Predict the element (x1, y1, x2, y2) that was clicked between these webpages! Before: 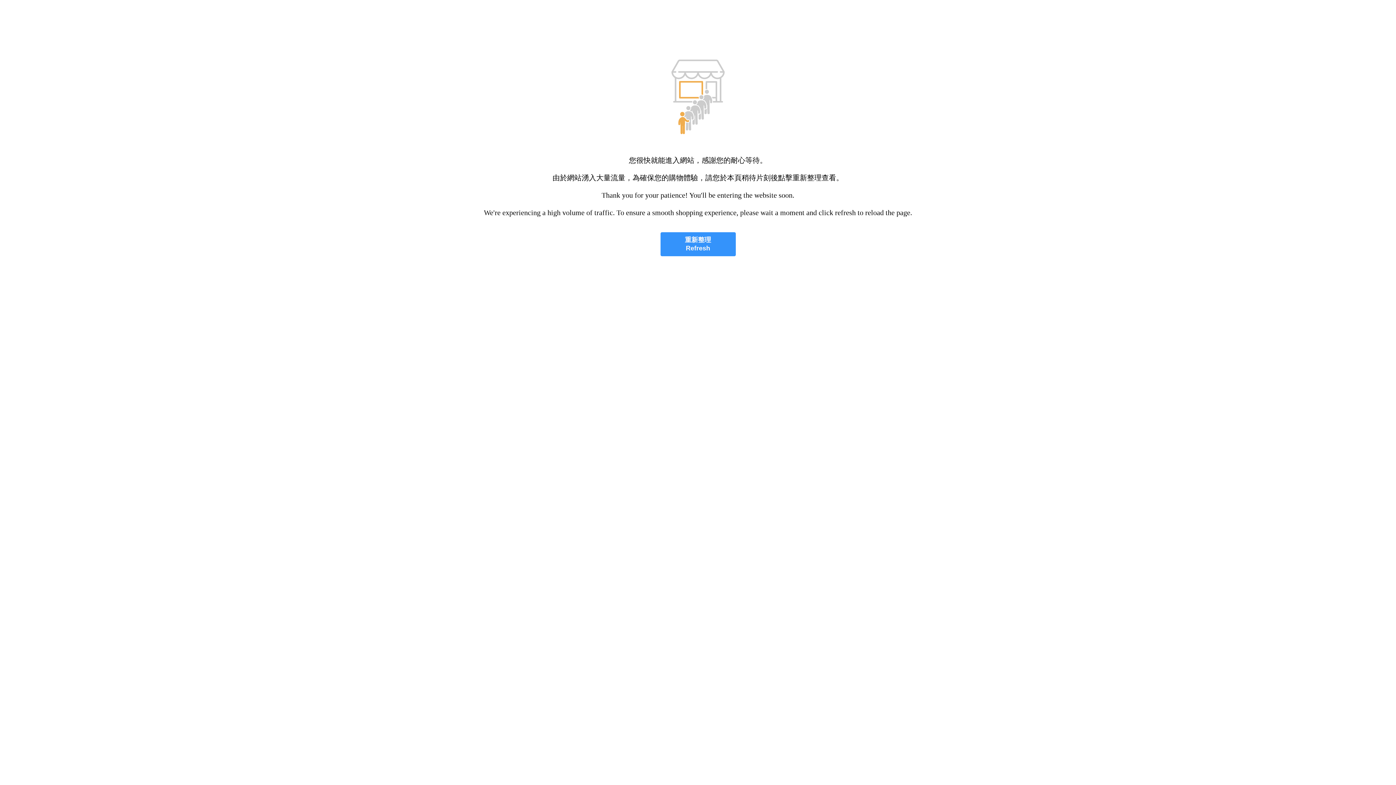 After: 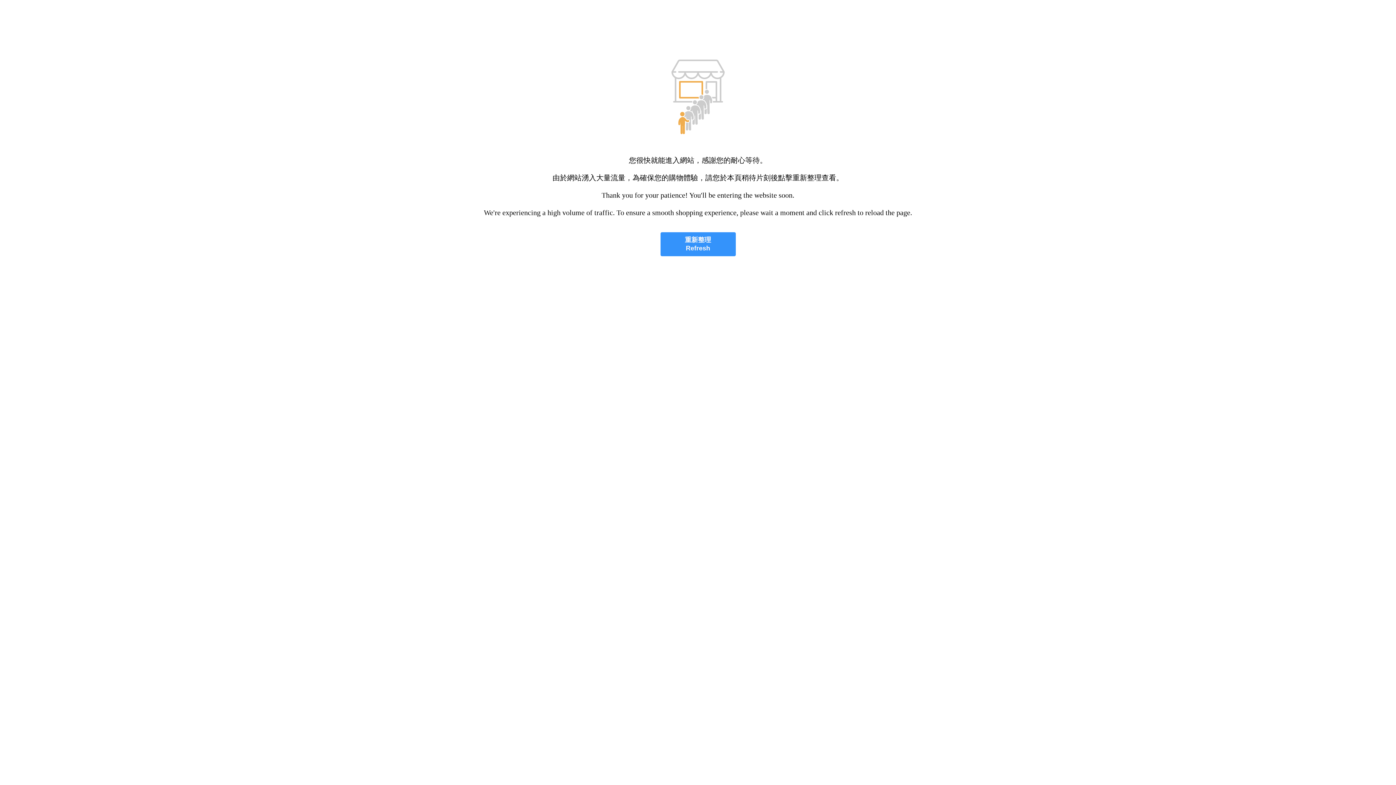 Action: bbox: (660, 232, 735, 256) label: 重新整理
Refresh